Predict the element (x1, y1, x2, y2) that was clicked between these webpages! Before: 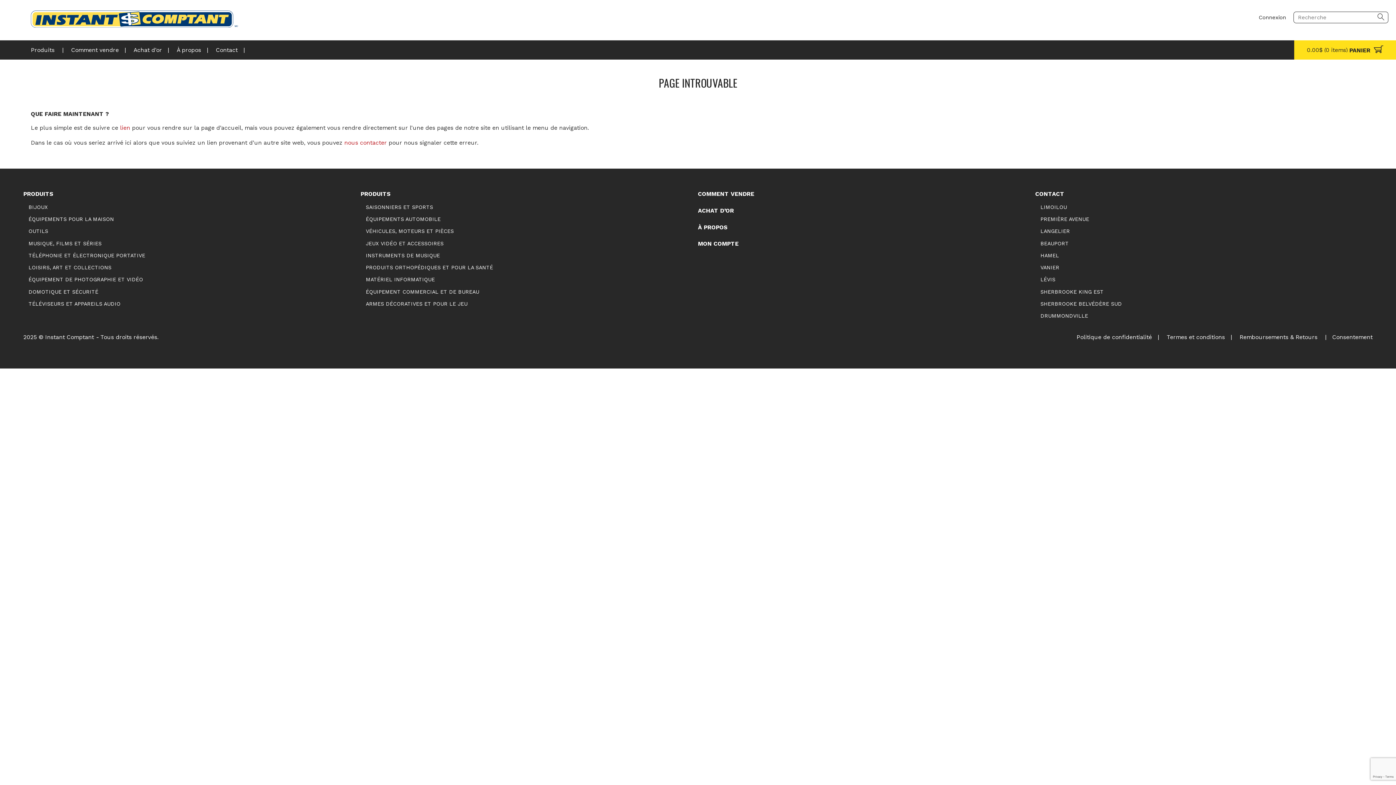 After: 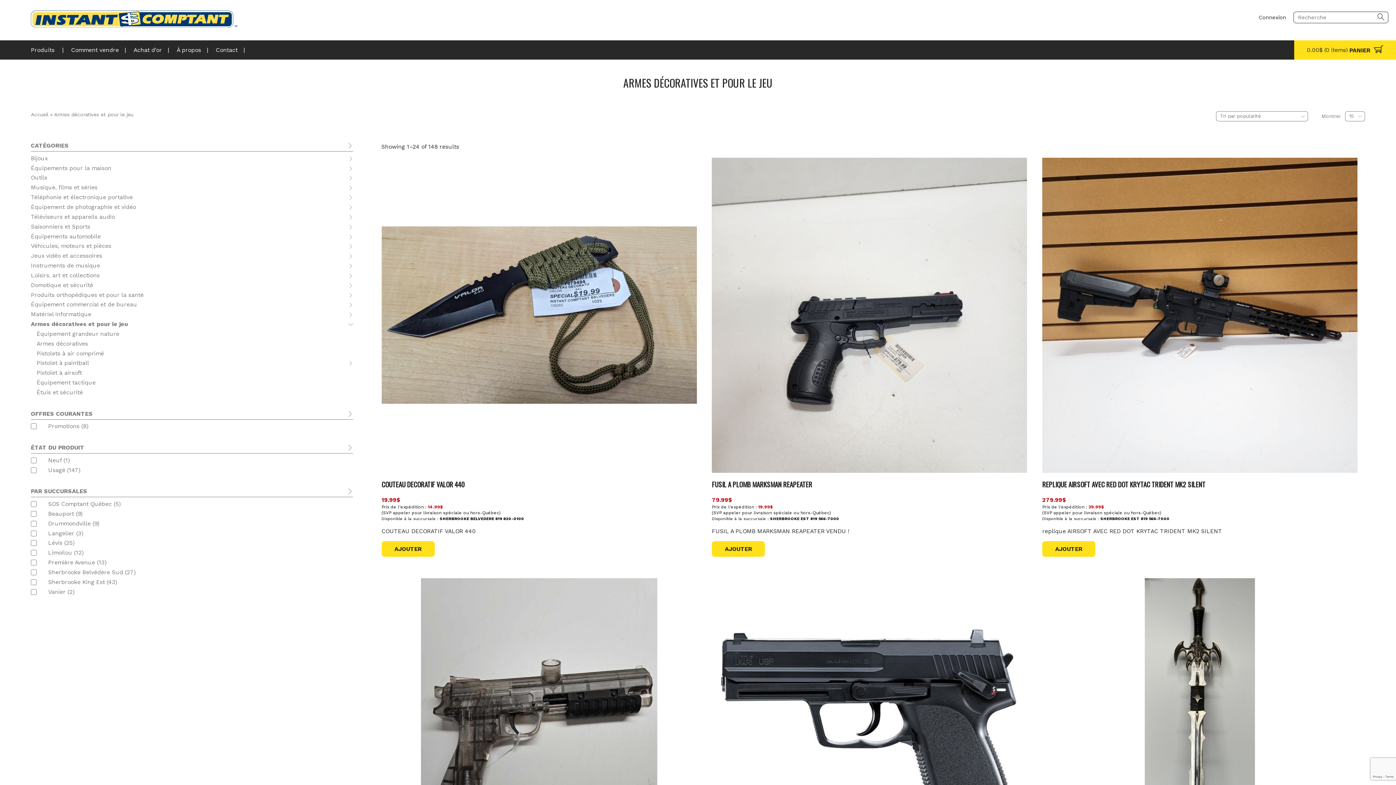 Action: bbox: (365, 300, 703, 307) label: ARMES DÉCORATIVES ET POUR LE JEU